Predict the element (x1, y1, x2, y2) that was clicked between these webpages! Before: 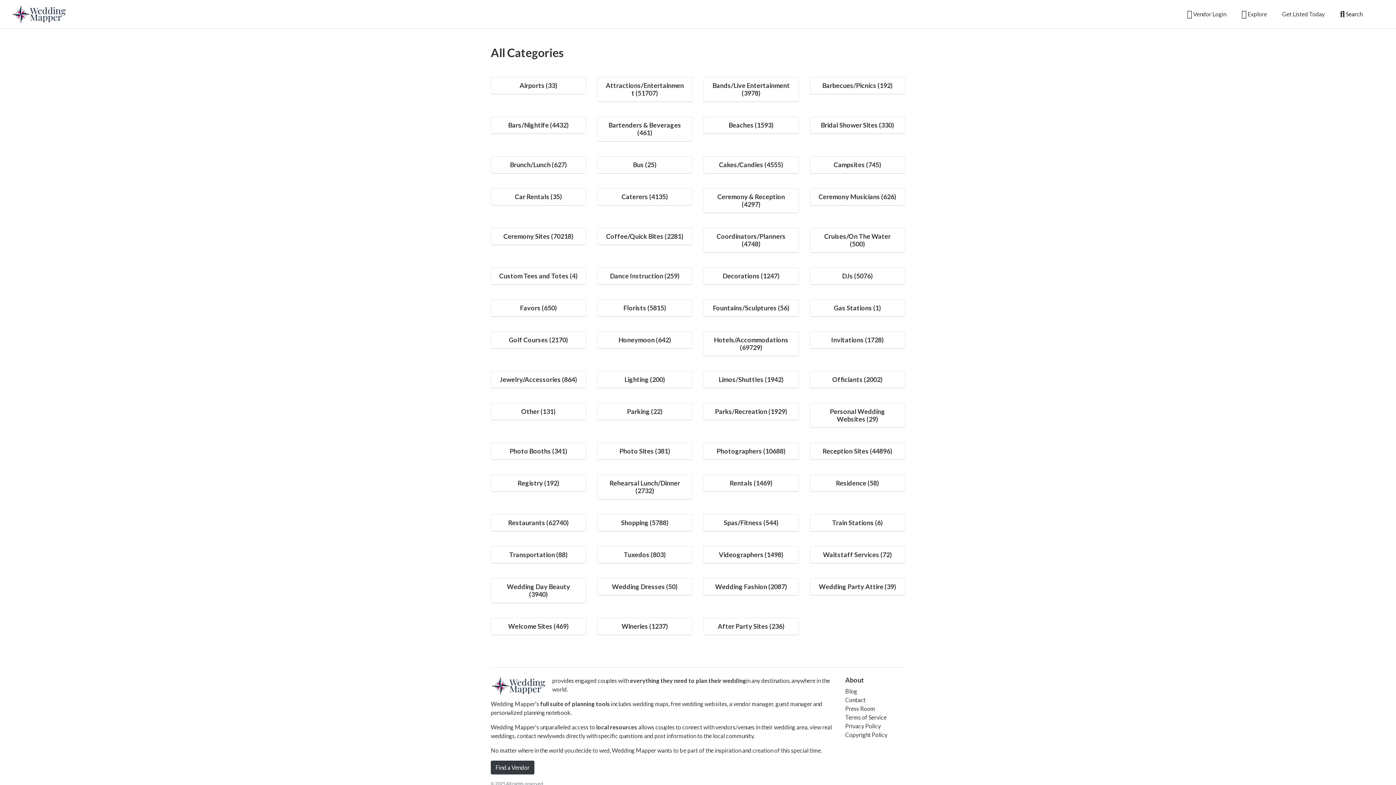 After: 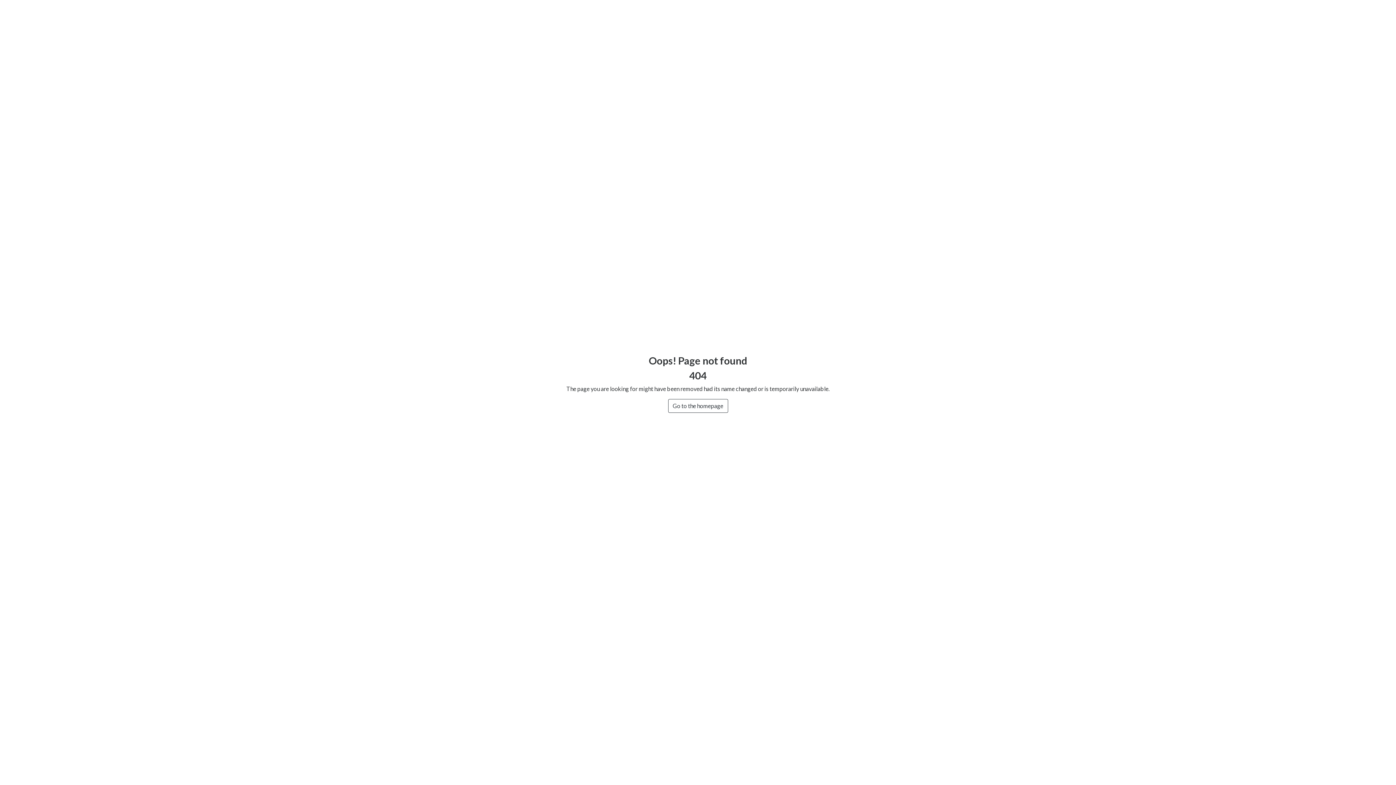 Action: bbox: (540, 700, 610, 707) label: full suite of planning tools